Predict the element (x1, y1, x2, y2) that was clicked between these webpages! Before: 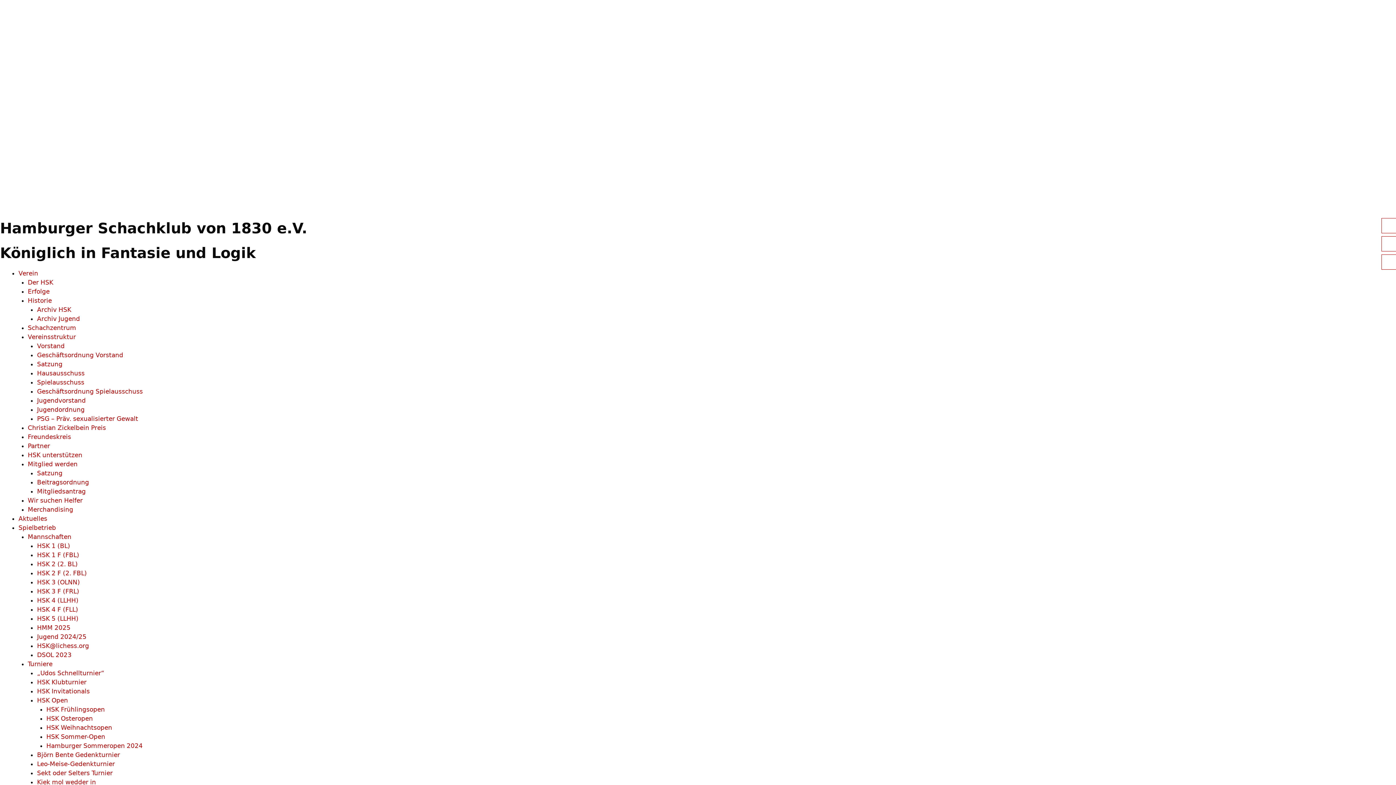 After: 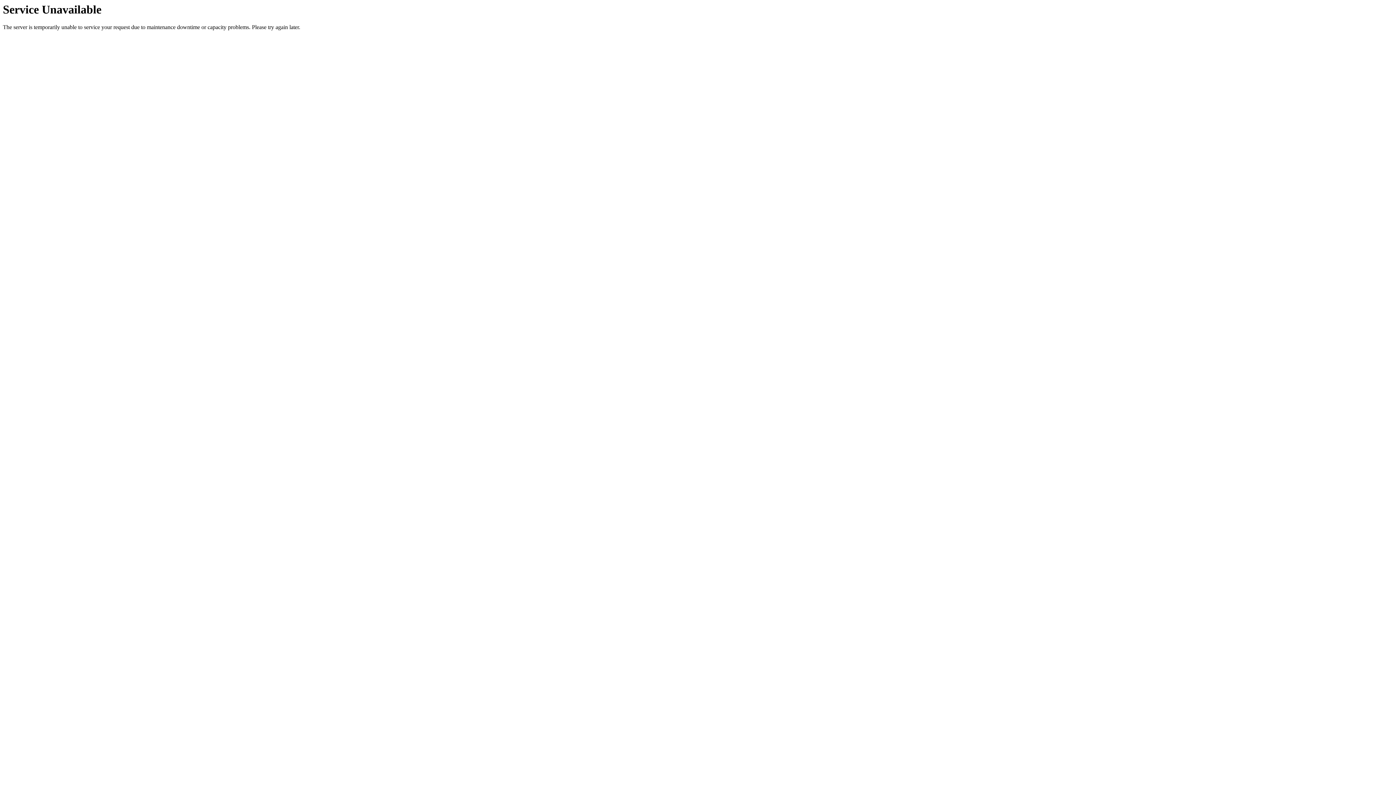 Action: bbox: (37, 369, 84, 377) label: Hausausschuss